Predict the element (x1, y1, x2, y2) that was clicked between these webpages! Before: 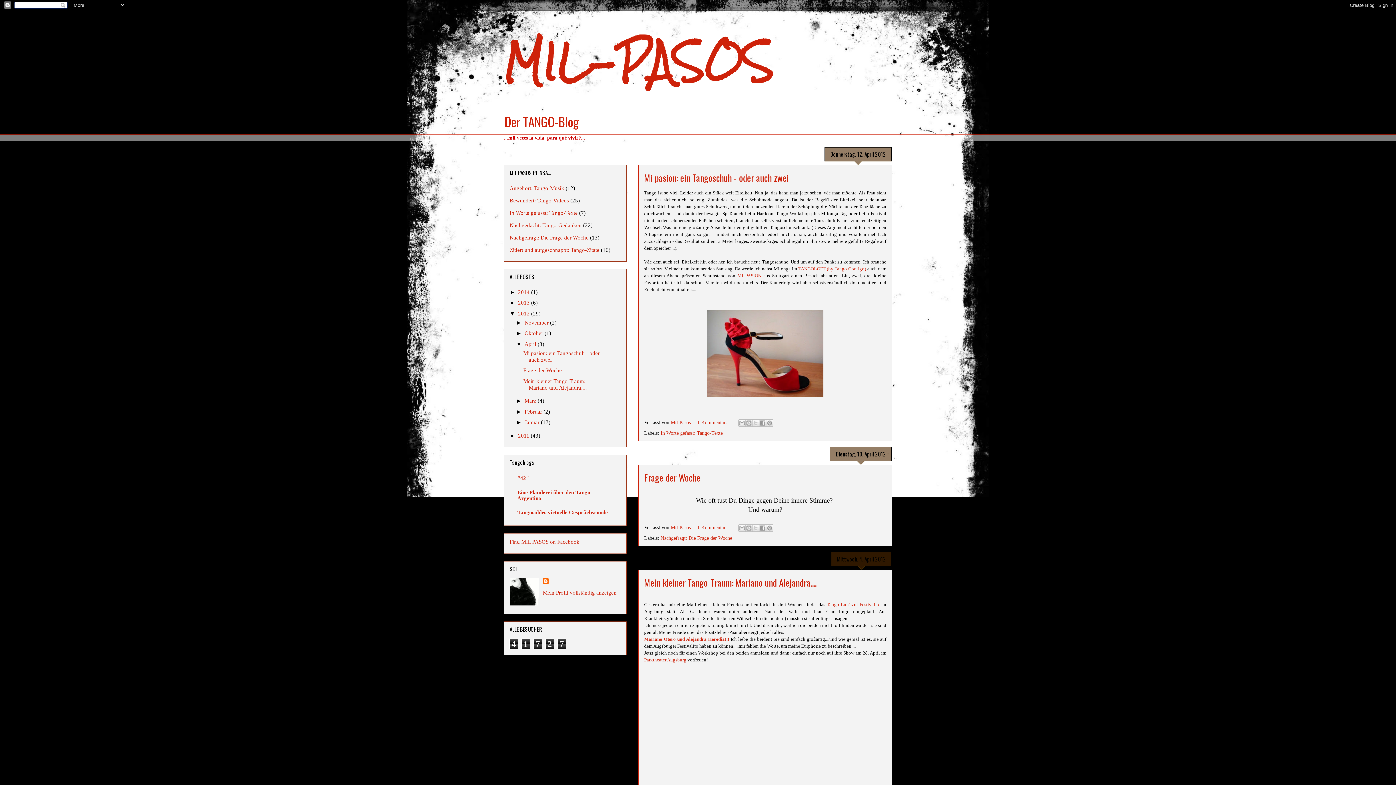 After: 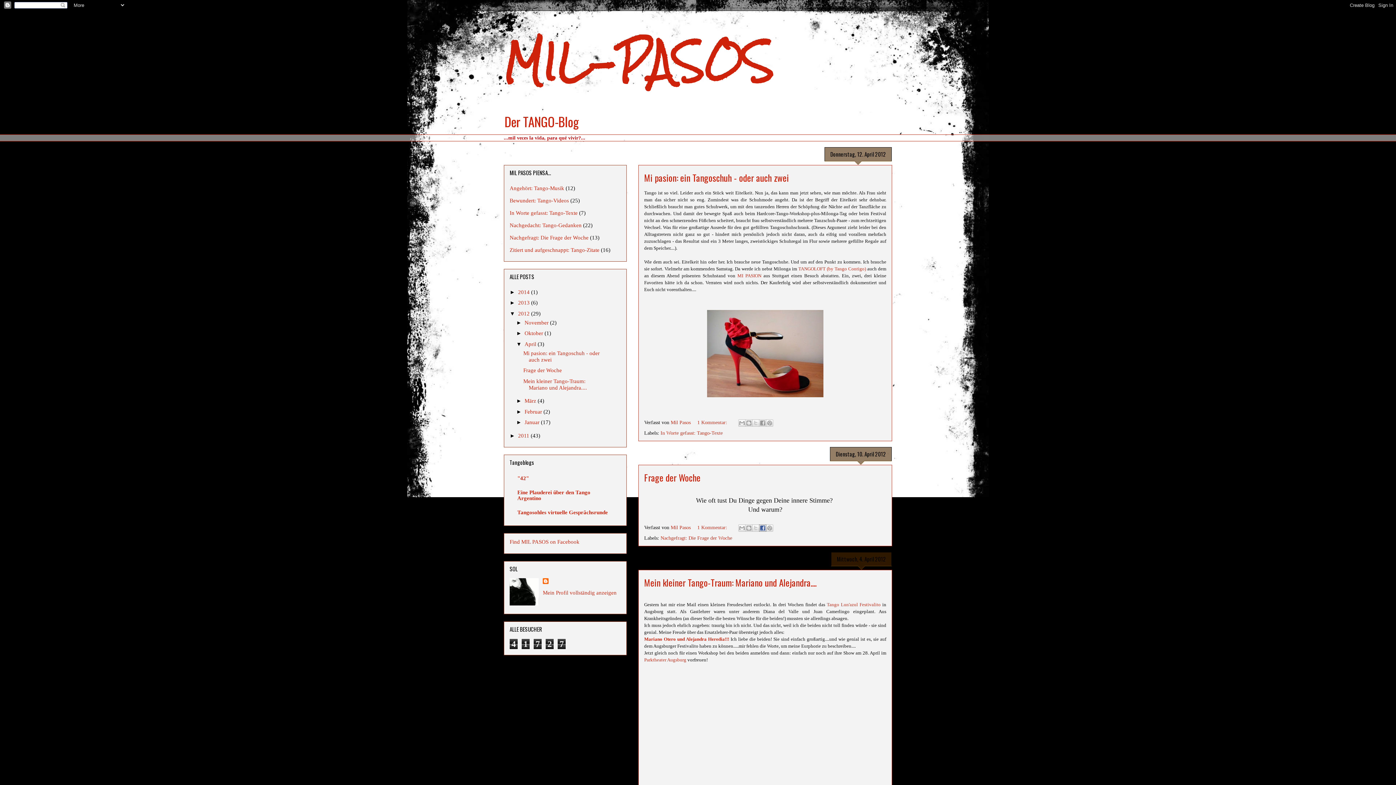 Action: bbox: (759, 524, 766, 531) label: In Facebook freigeben